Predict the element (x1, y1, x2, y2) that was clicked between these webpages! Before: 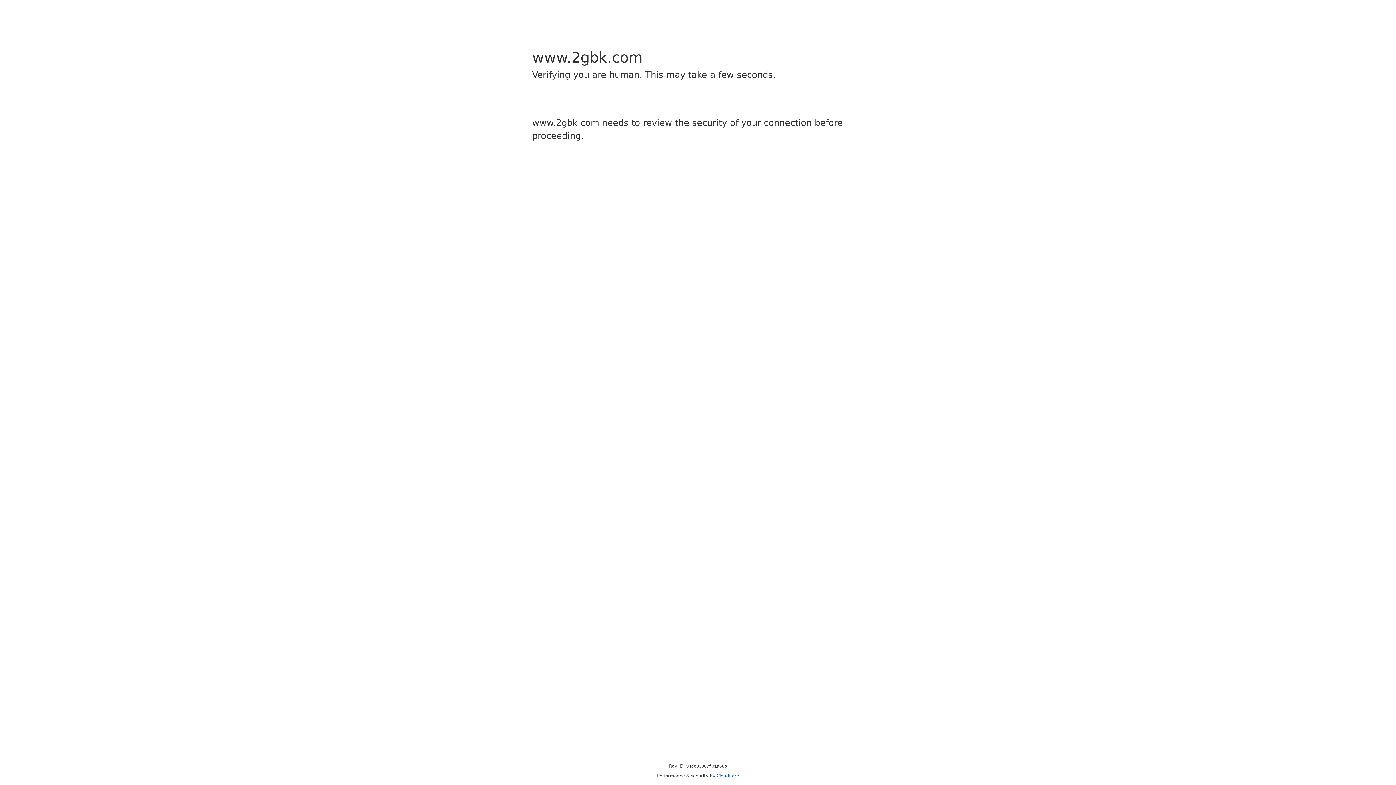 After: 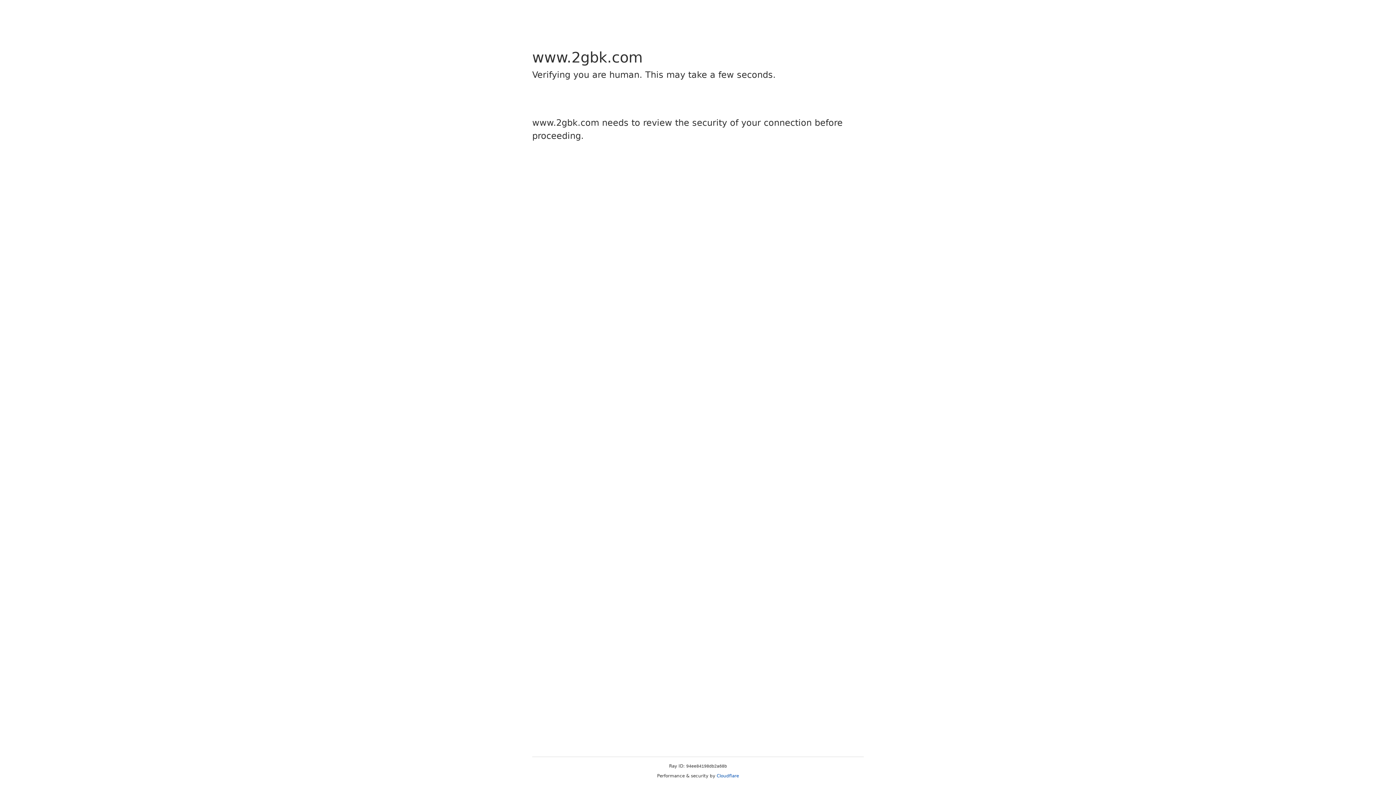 Action: label: Cloudflare bbox: (716, 773, 739, 778)